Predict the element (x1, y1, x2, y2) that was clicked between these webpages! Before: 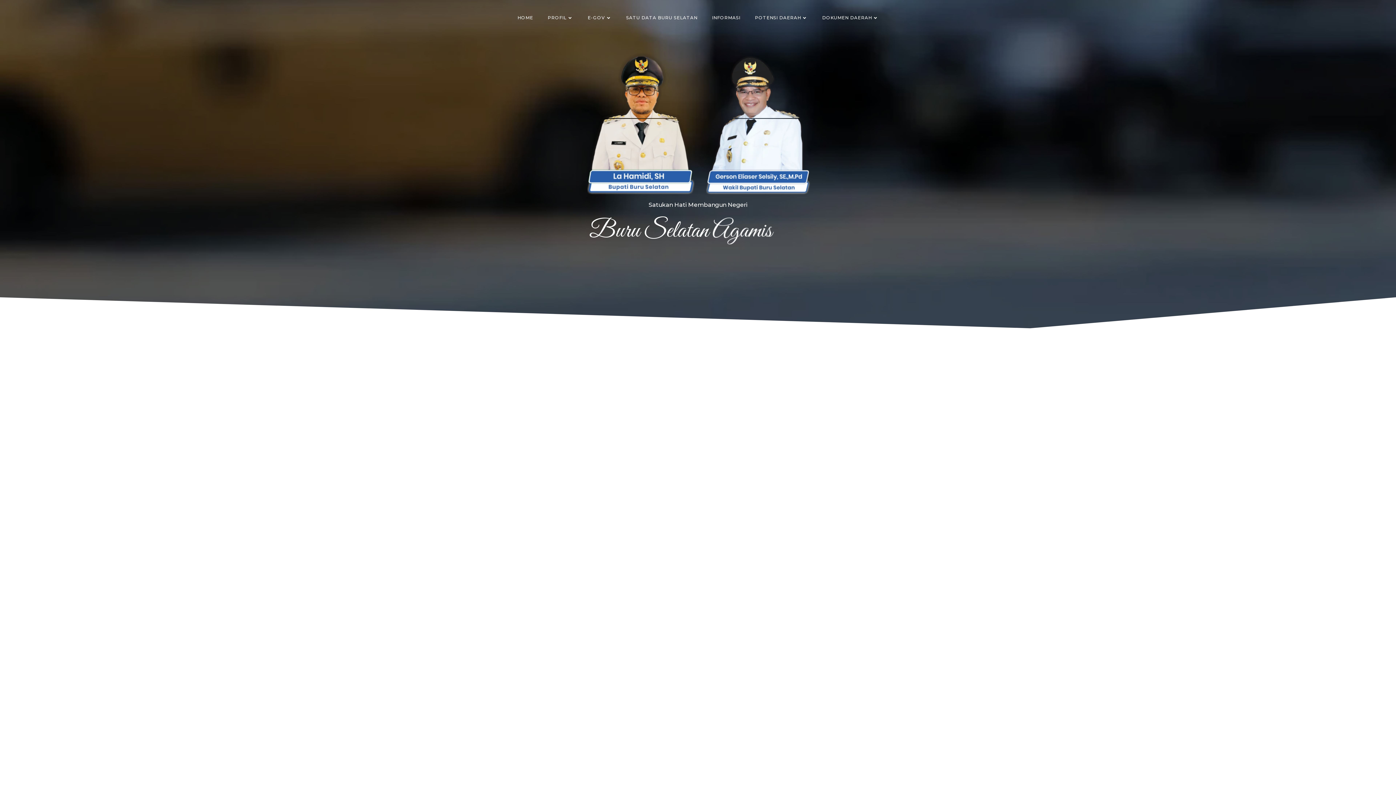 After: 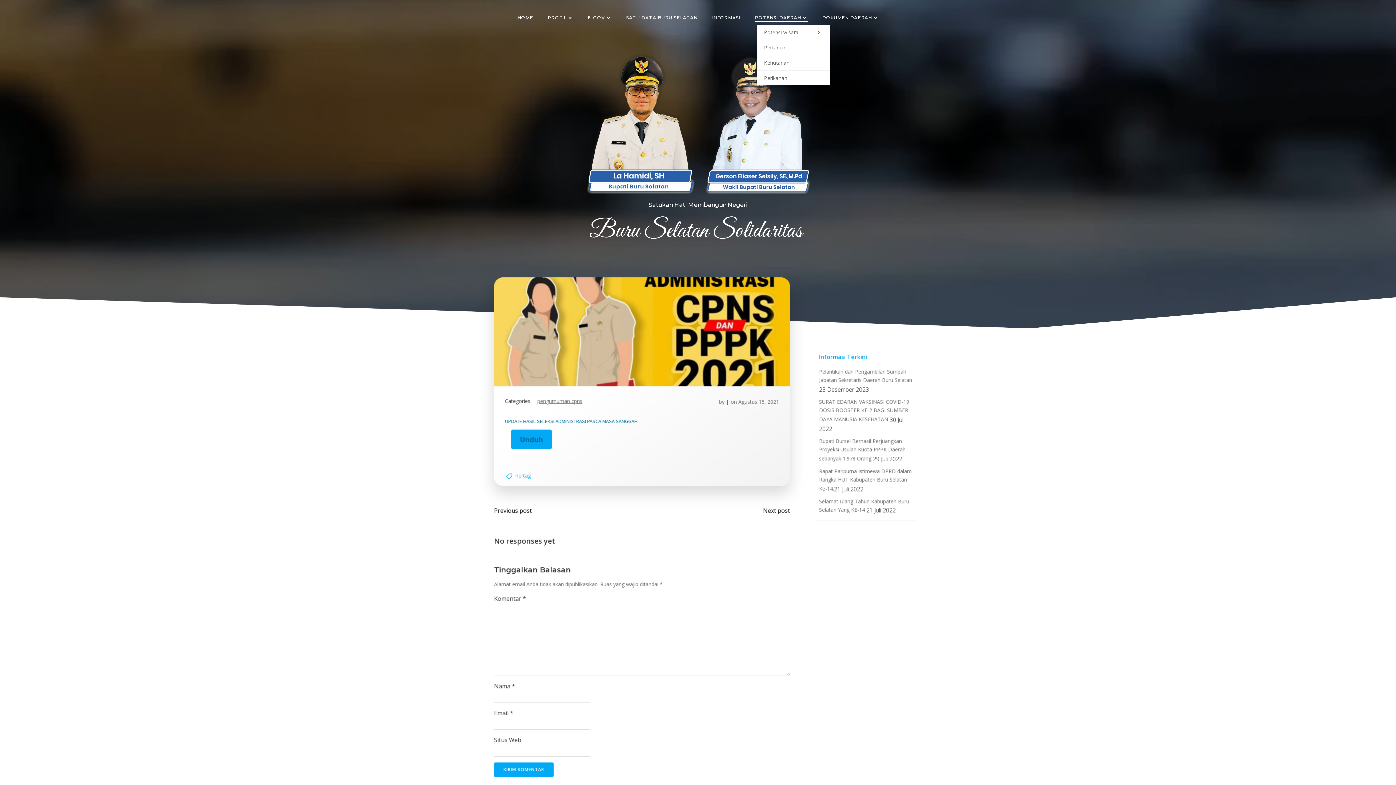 Action: label: POTENSI DAERAH bbox: (755, 14, 807, 21)